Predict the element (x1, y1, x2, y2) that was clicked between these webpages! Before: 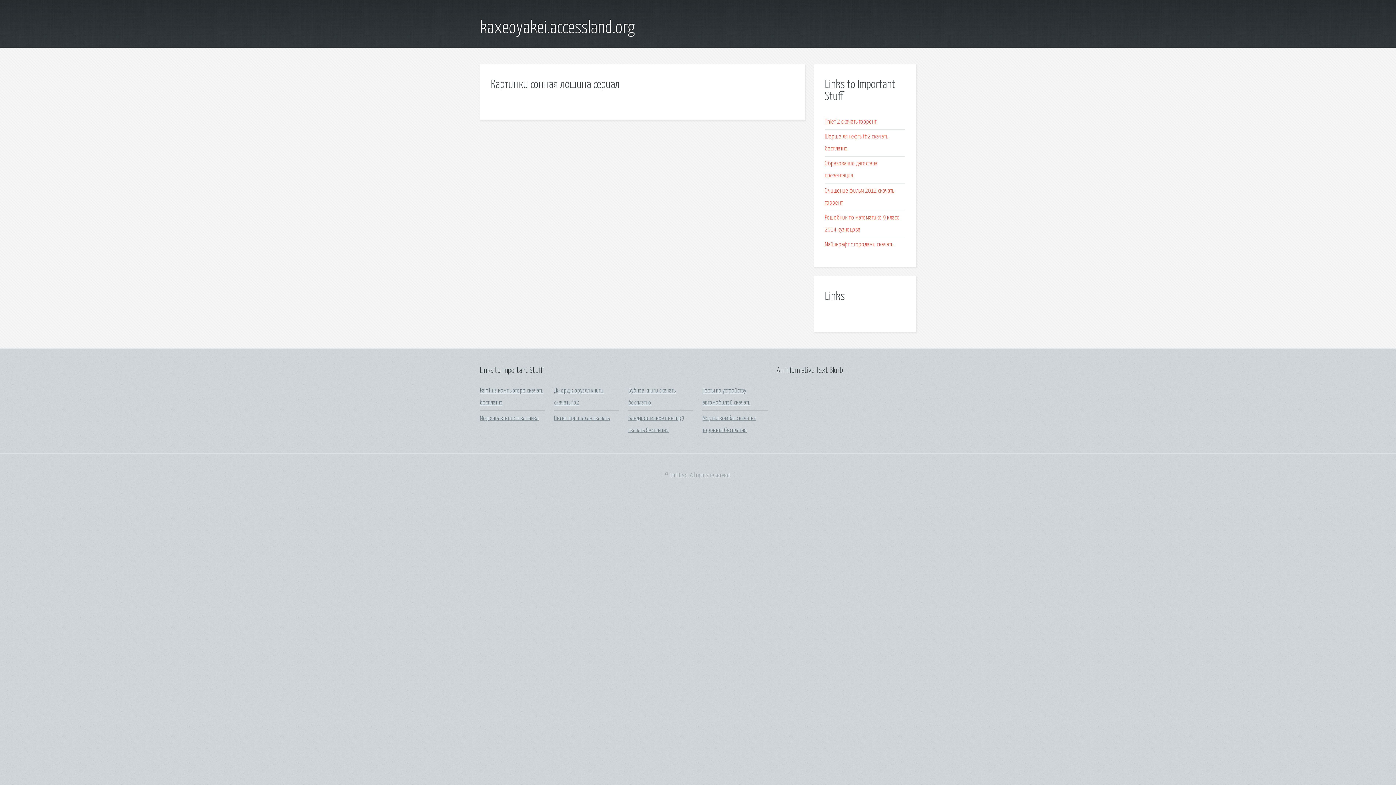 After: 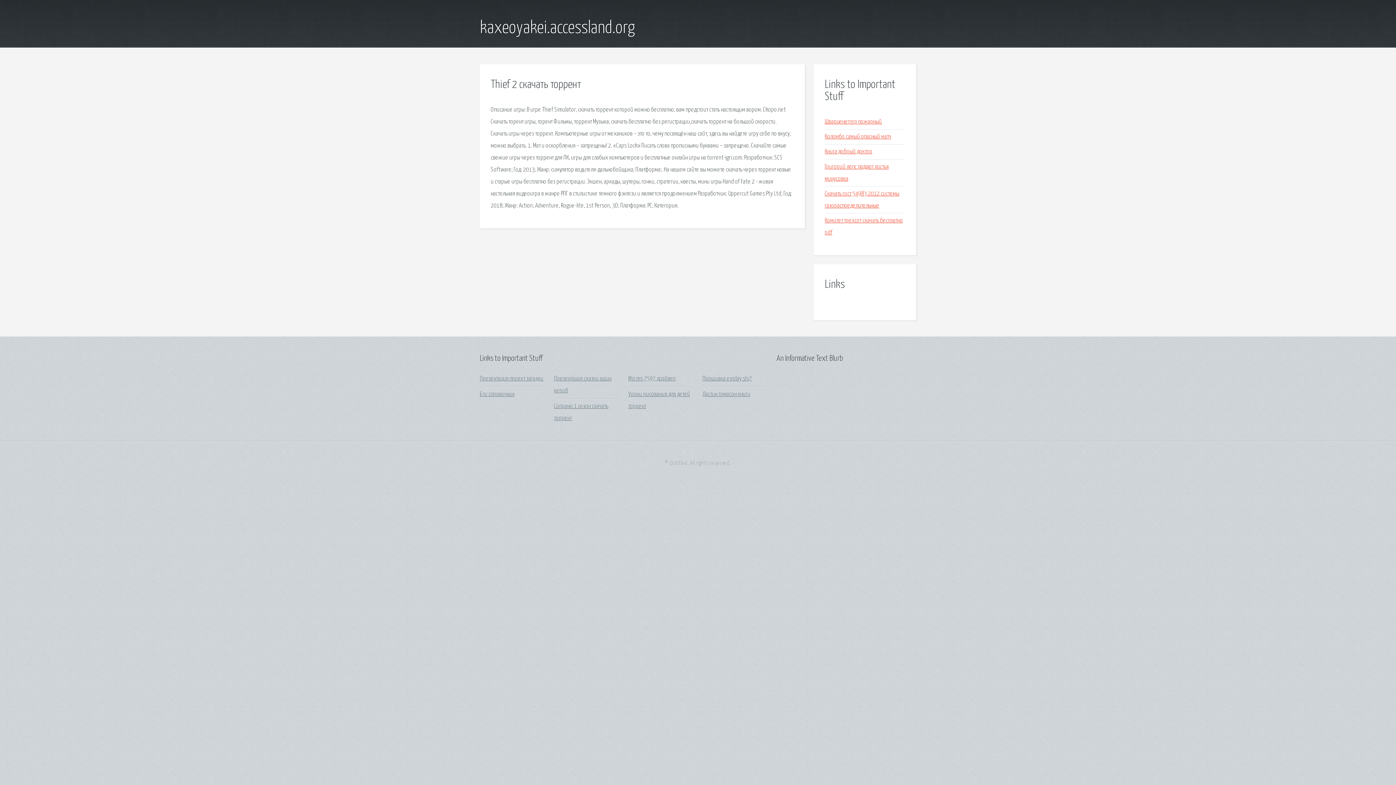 Action: bbox: (825, 118, 876, 125) label: Thief 2 скачать торрент